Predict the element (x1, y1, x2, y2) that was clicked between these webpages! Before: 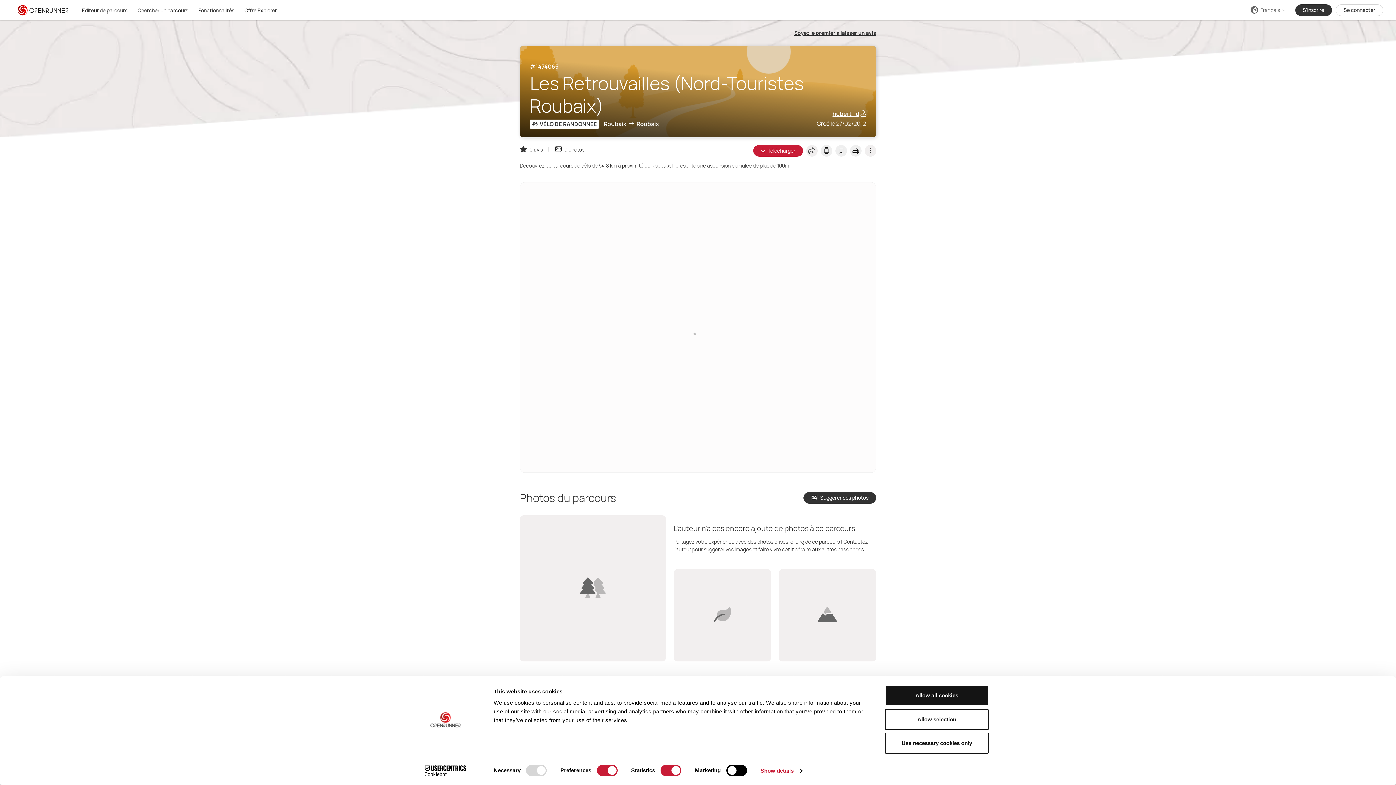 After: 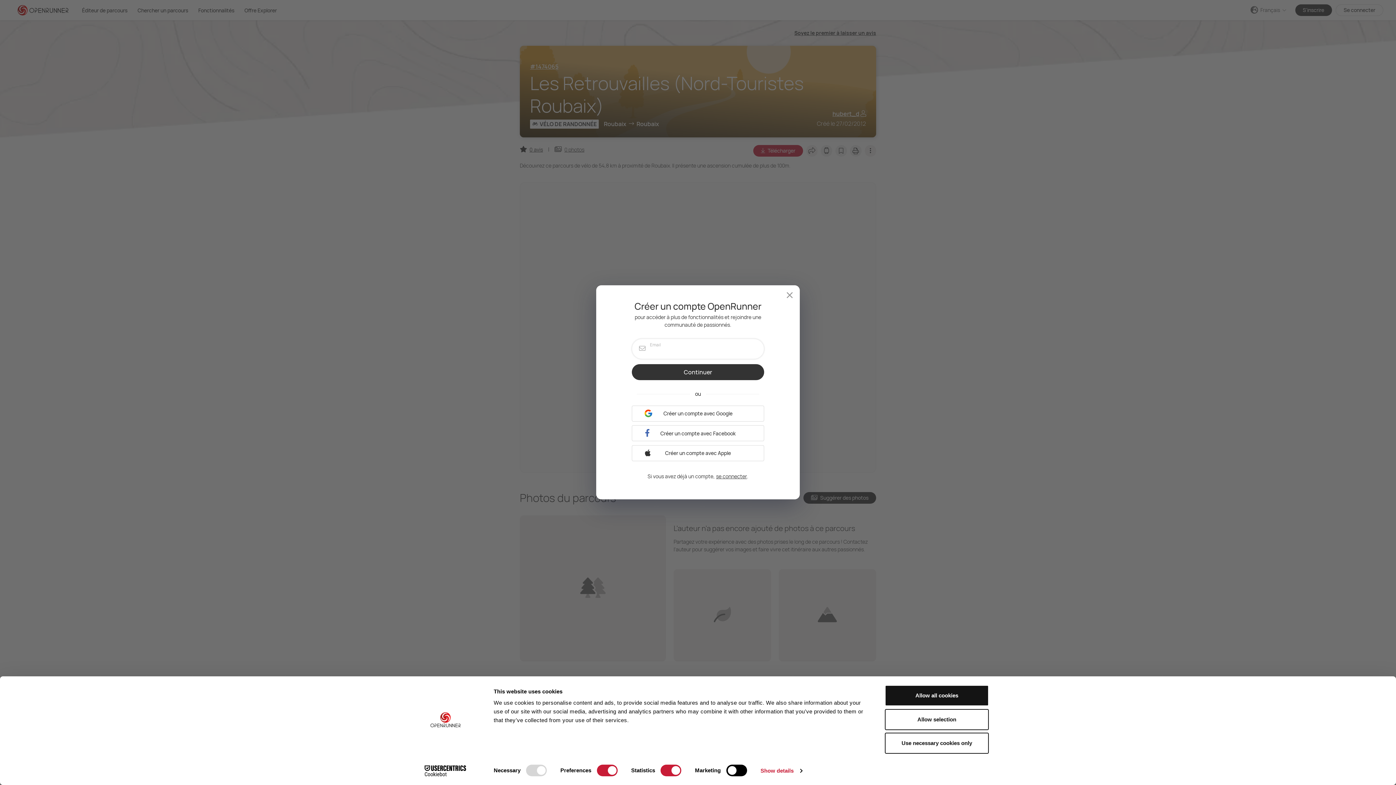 Action: label: S'inscrire bbox: (1295, 4, 1332, 16)